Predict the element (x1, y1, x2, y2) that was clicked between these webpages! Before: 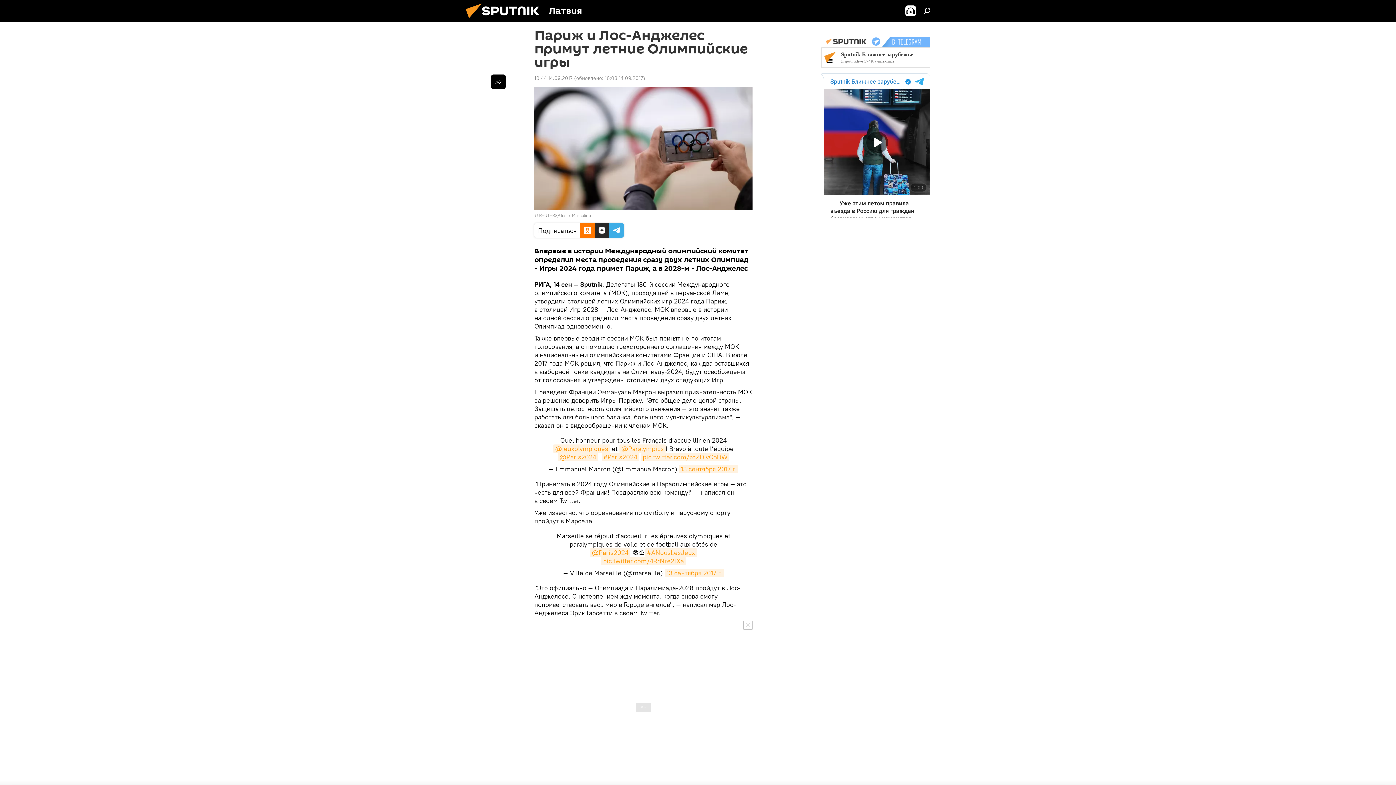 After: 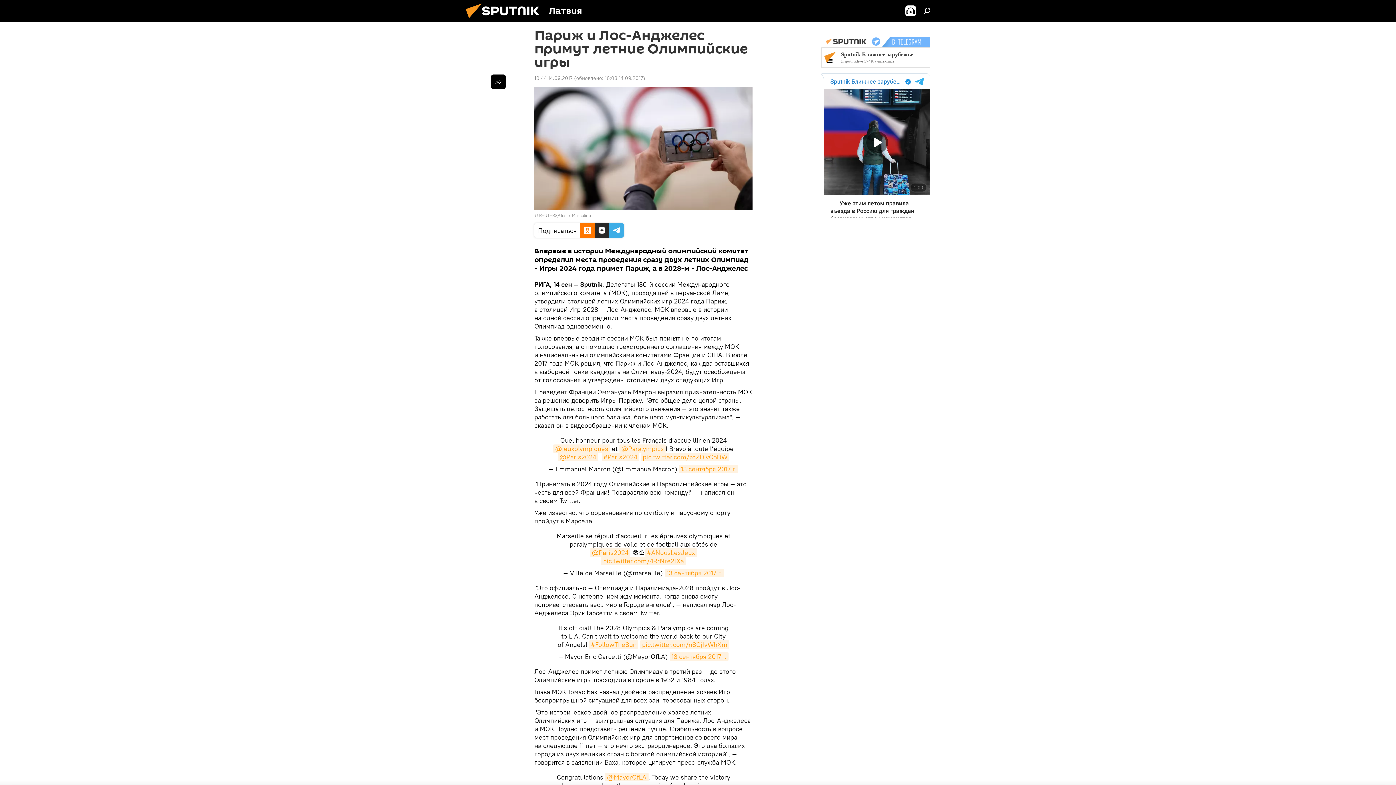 Action: bbox: (743, 628, 752, 637)